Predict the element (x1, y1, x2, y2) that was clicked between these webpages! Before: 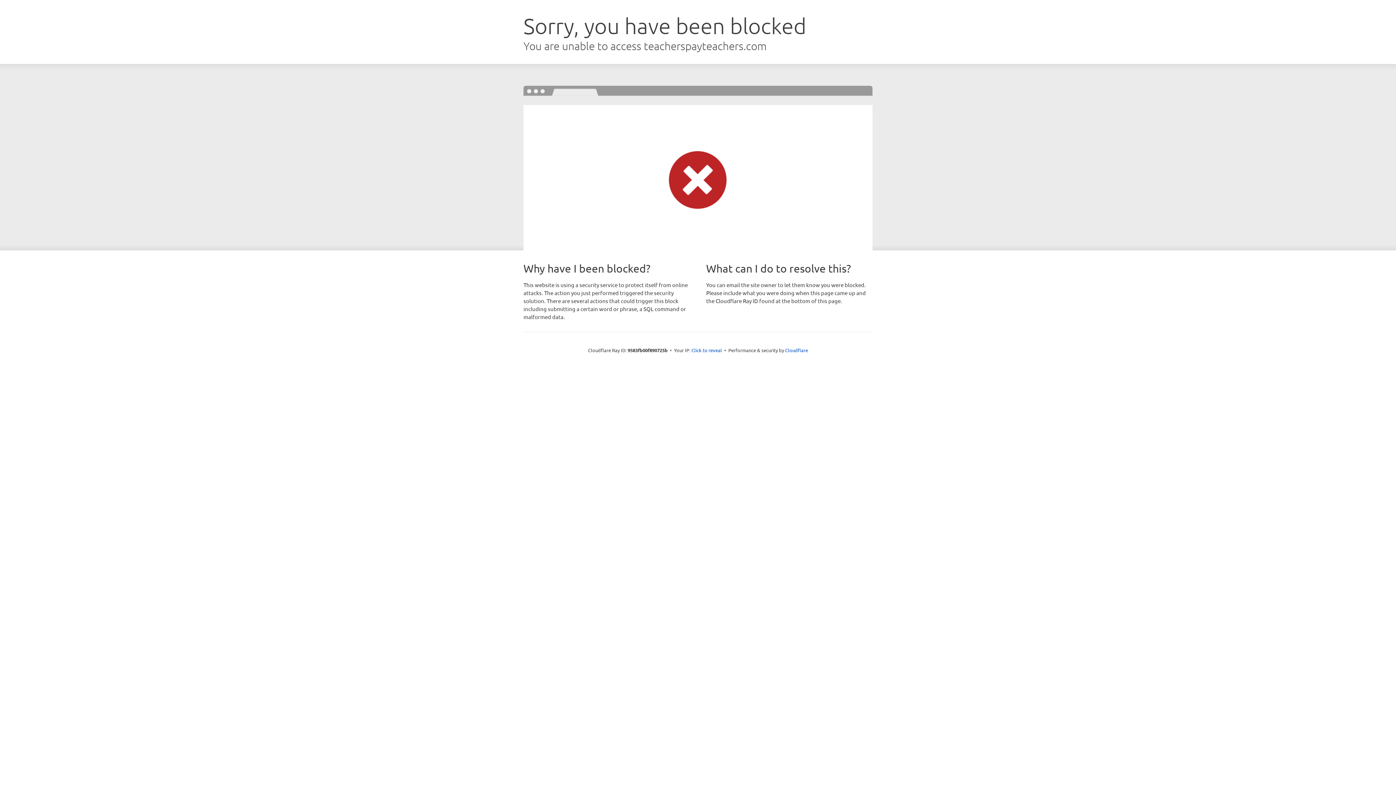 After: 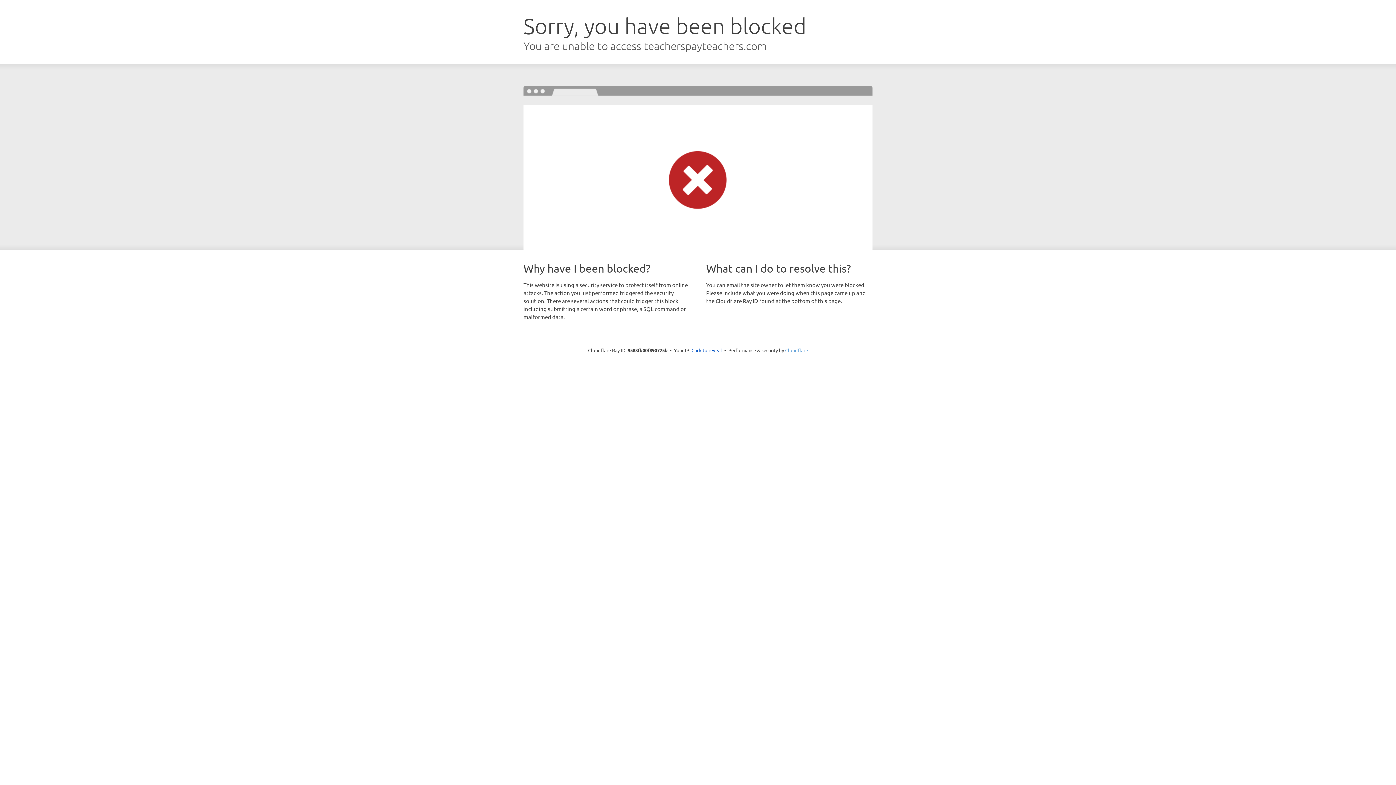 Action: label: Cloudflare bbox: (785, 347, 808, 353)